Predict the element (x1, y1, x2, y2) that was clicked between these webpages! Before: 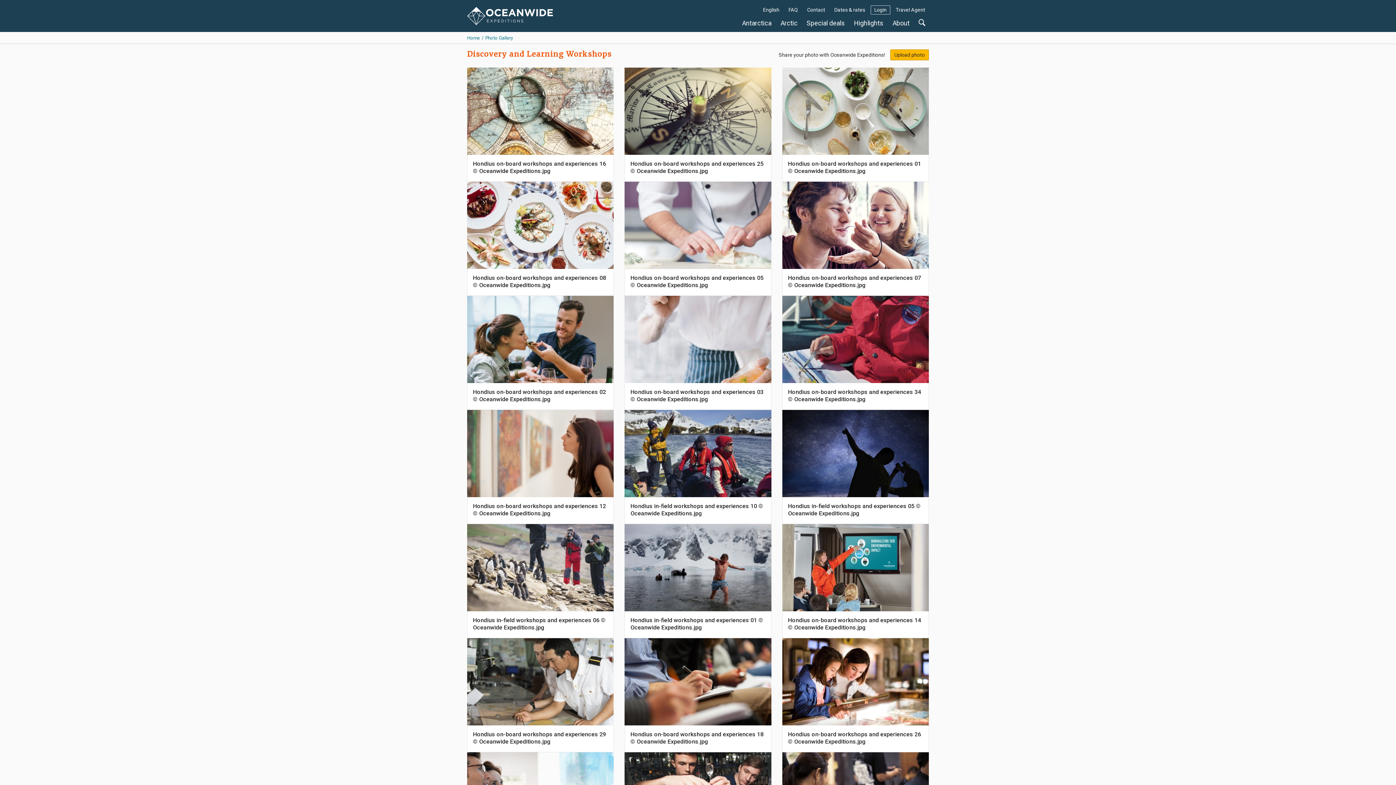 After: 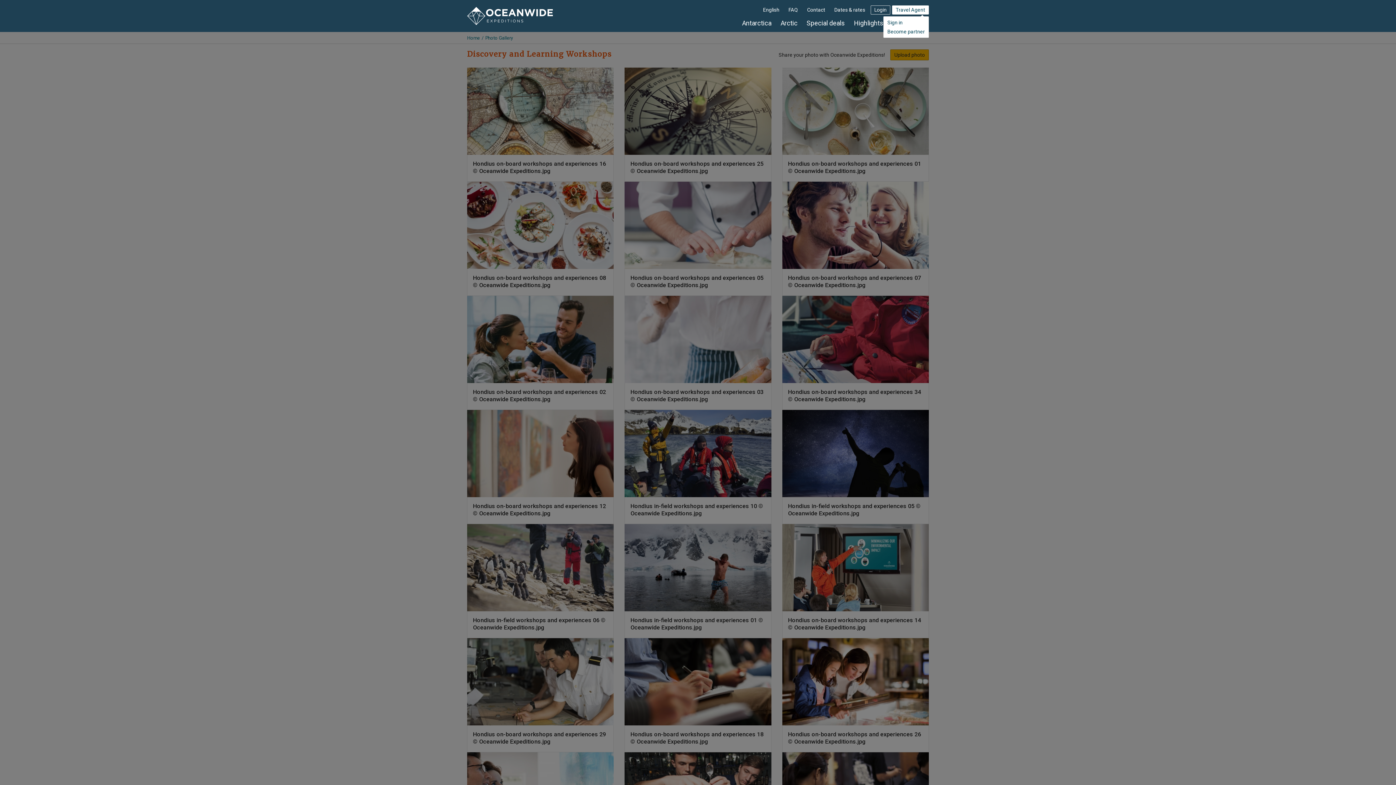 Action: bbox: (892, 5, 929, 14) label: Travel Agent